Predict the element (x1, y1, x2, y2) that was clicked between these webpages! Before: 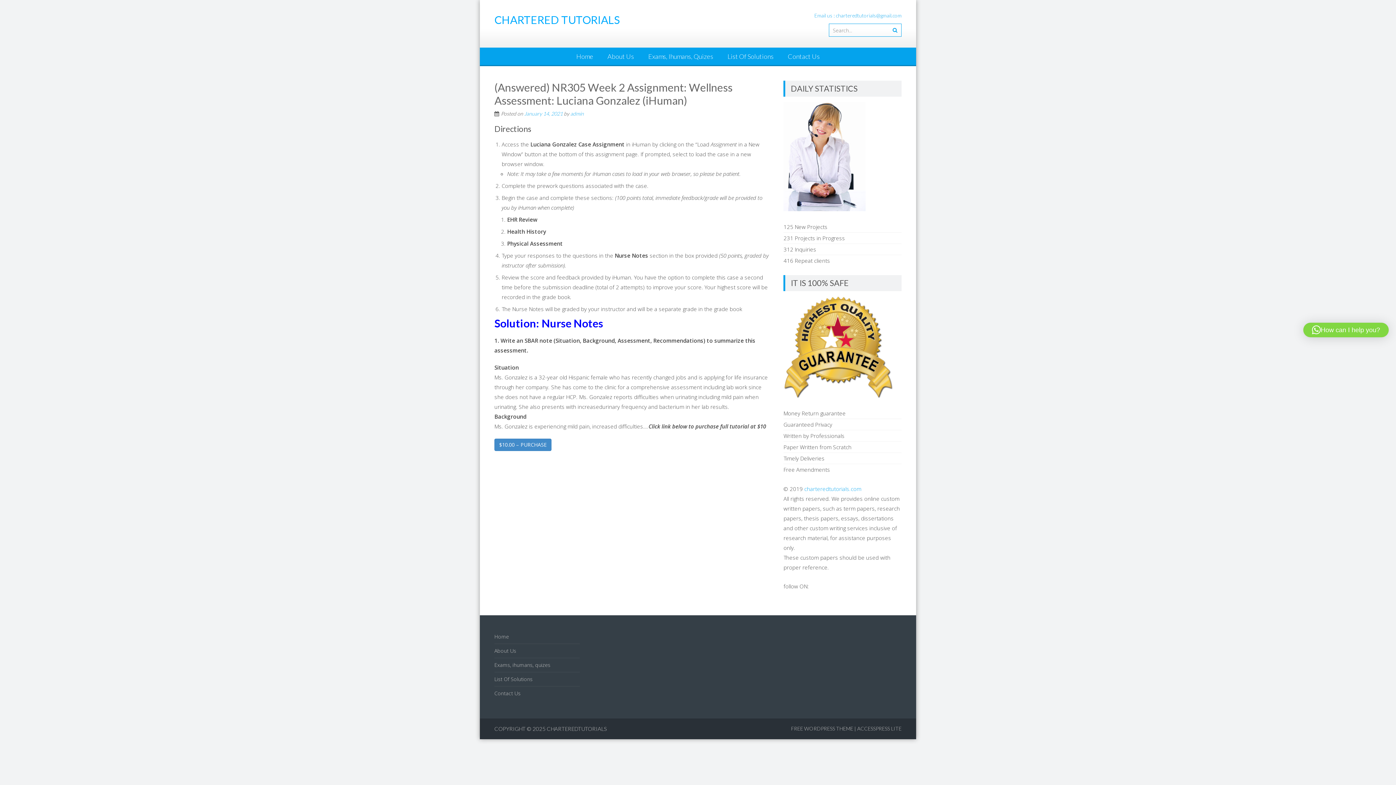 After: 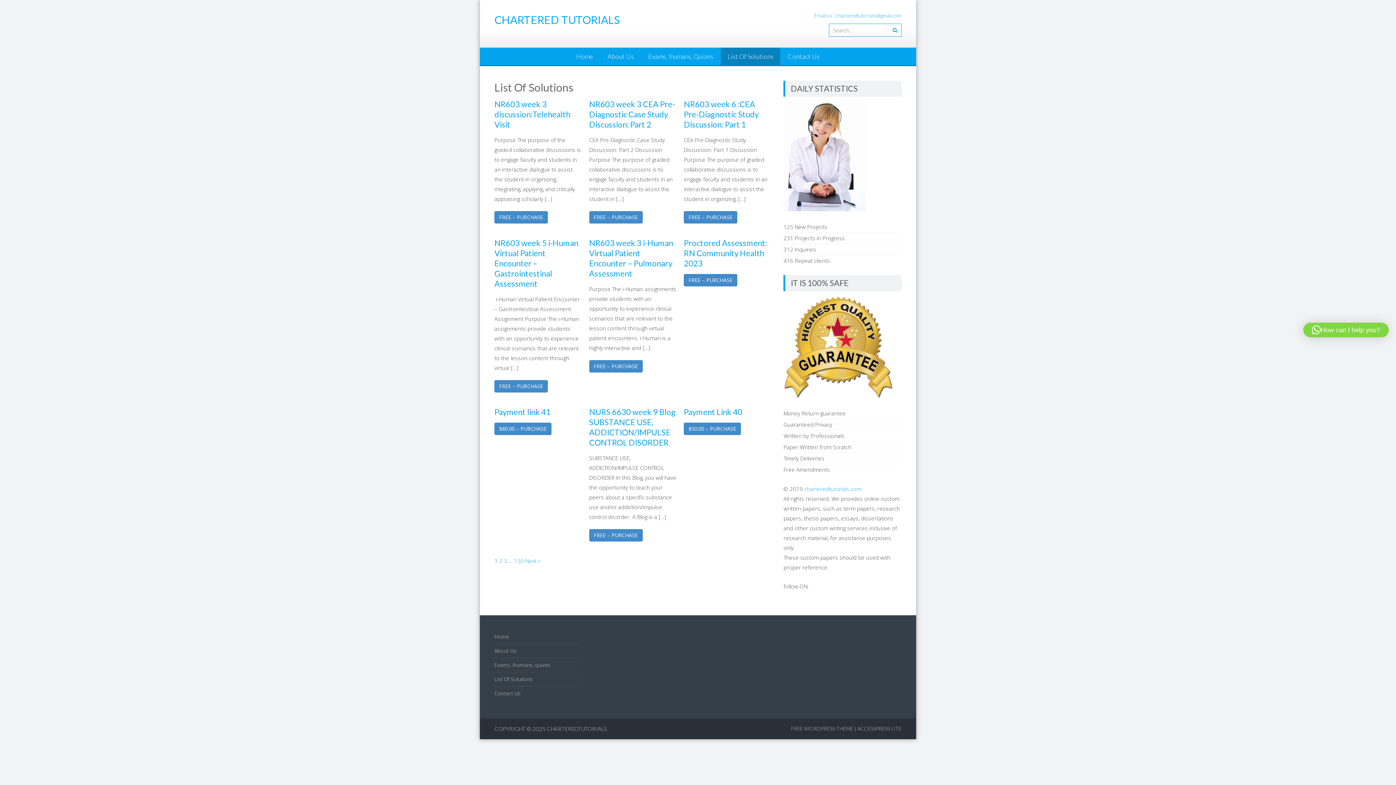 Action: label: List Of Solutions bbox: (721, 47, 780, 65)